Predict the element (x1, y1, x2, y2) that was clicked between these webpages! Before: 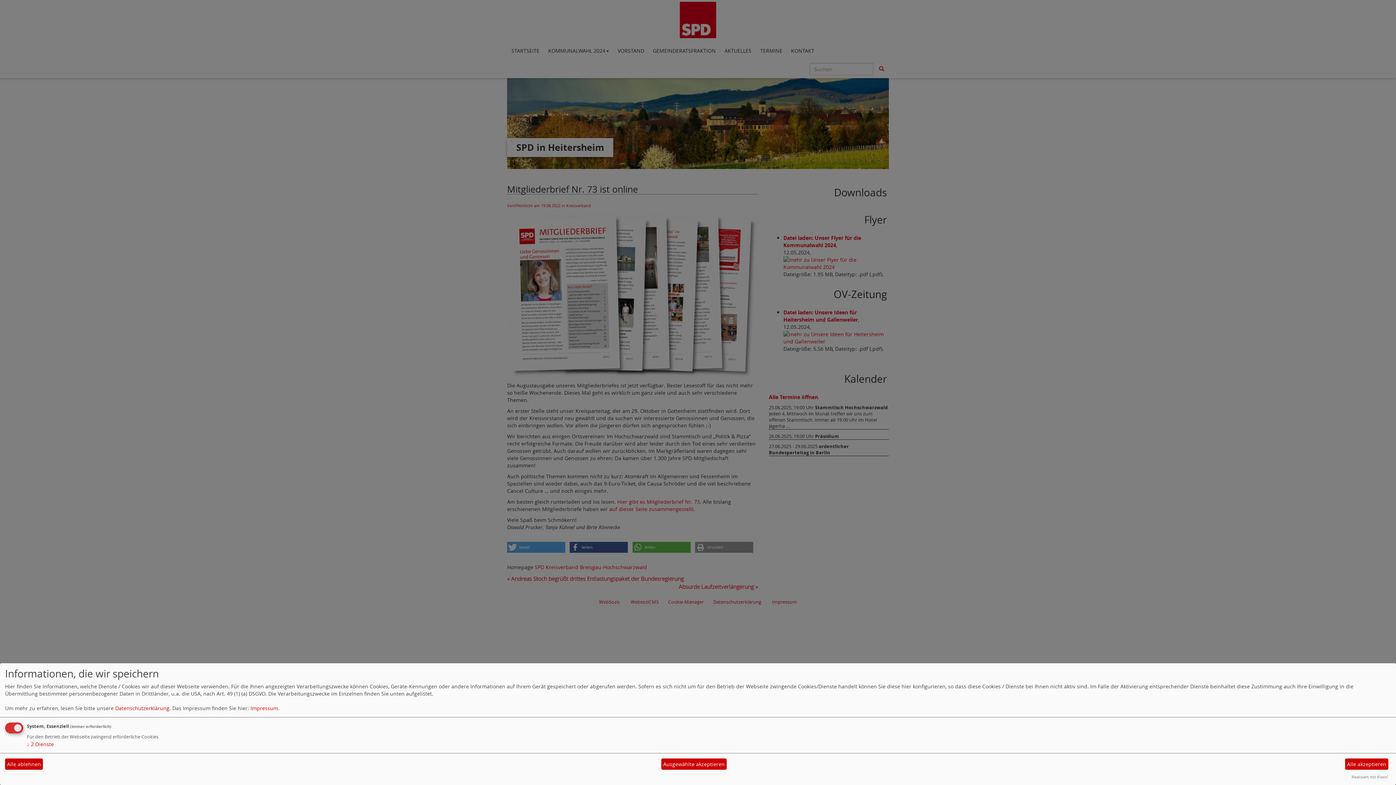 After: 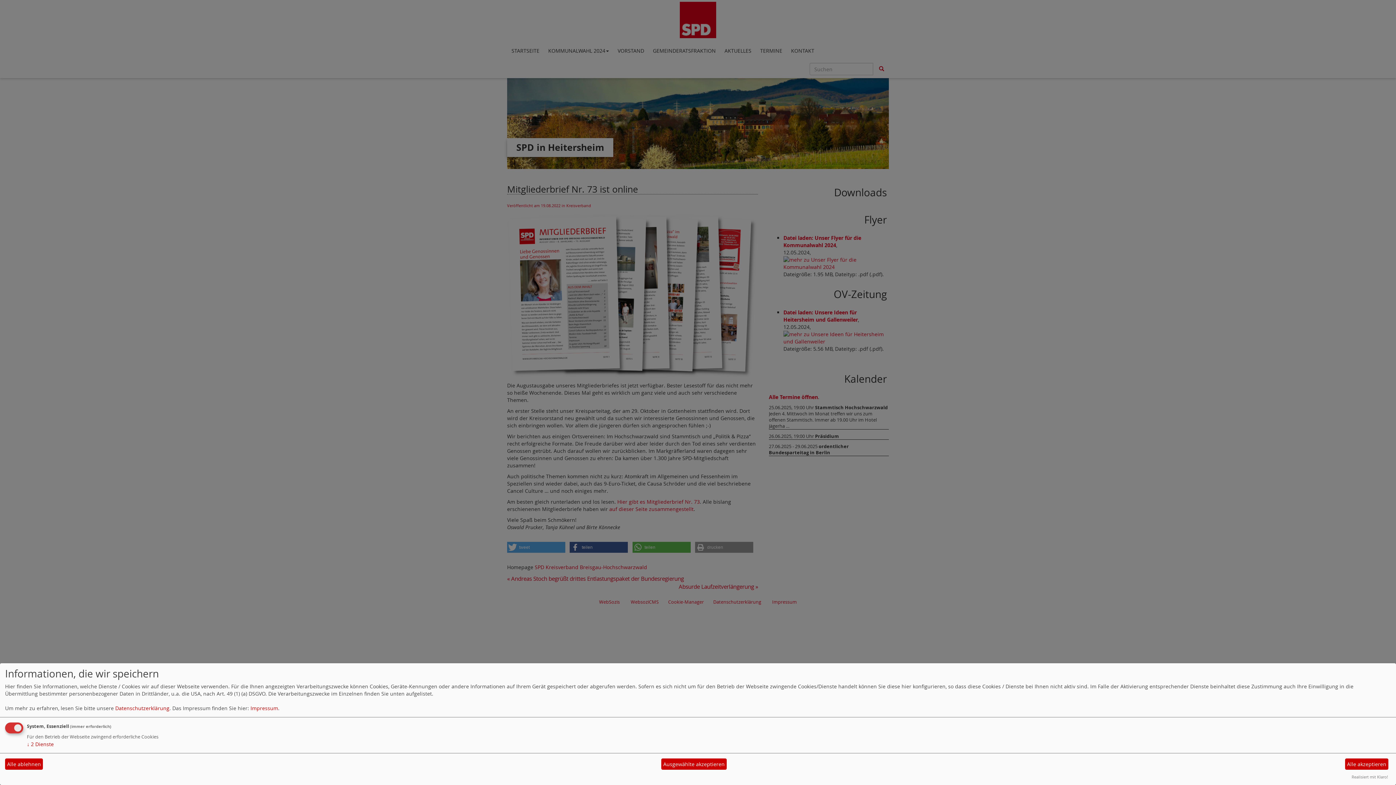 Action: bbox: (1352, 774, 1388, 780) label: Realisiert mit Klaro!